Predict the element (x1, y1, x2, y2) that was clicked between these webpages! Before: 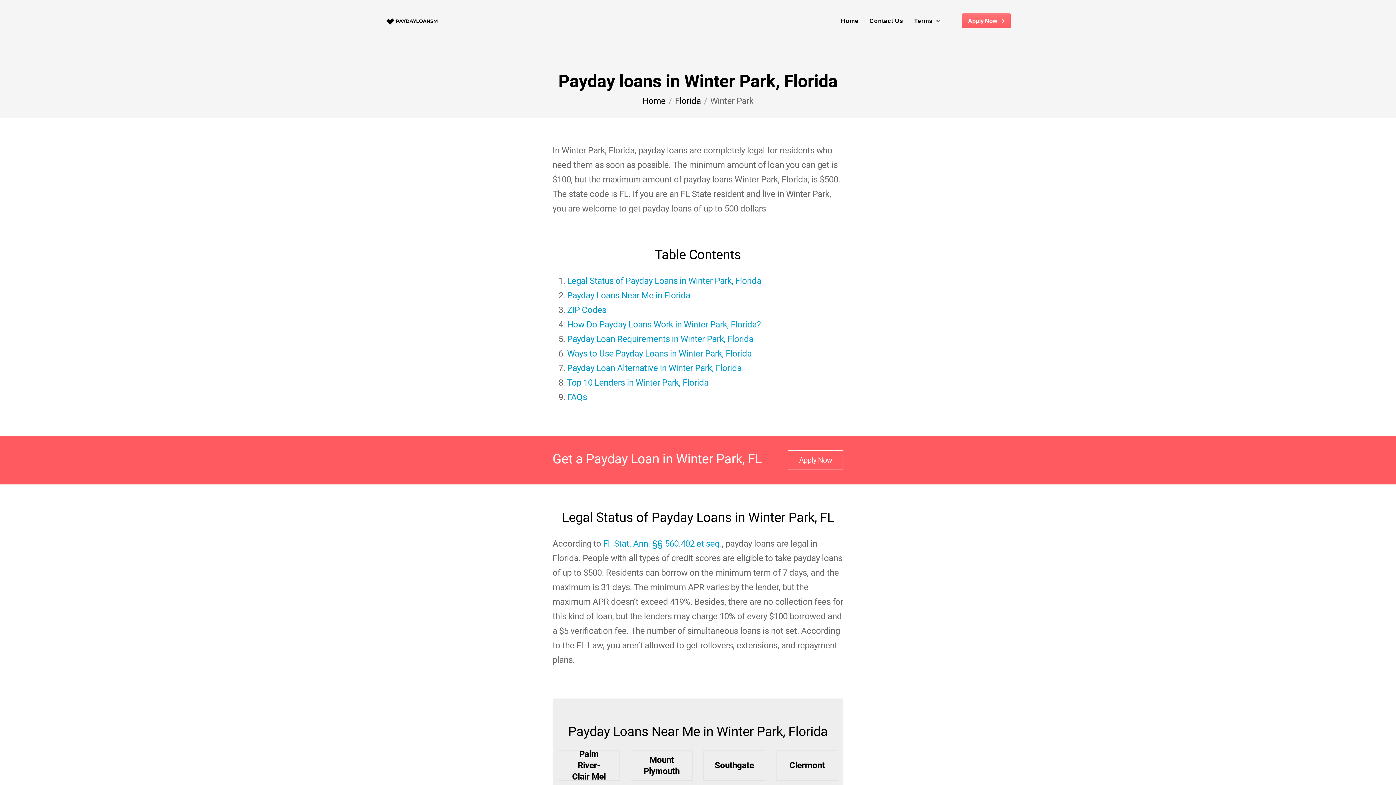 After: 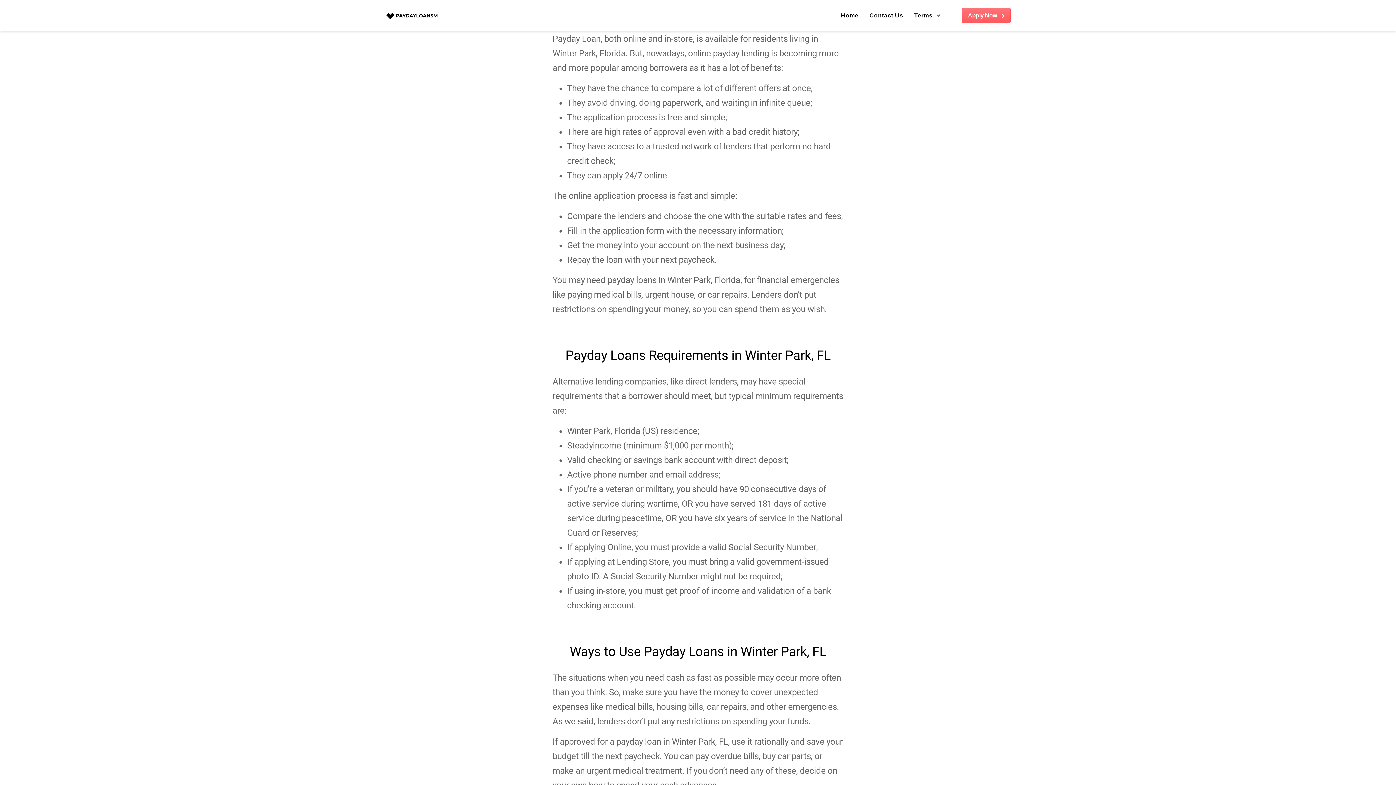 Action: label: How Do Payday Loans Work in Winter Park, Florida? bbox: (567, 319, 760, 329)